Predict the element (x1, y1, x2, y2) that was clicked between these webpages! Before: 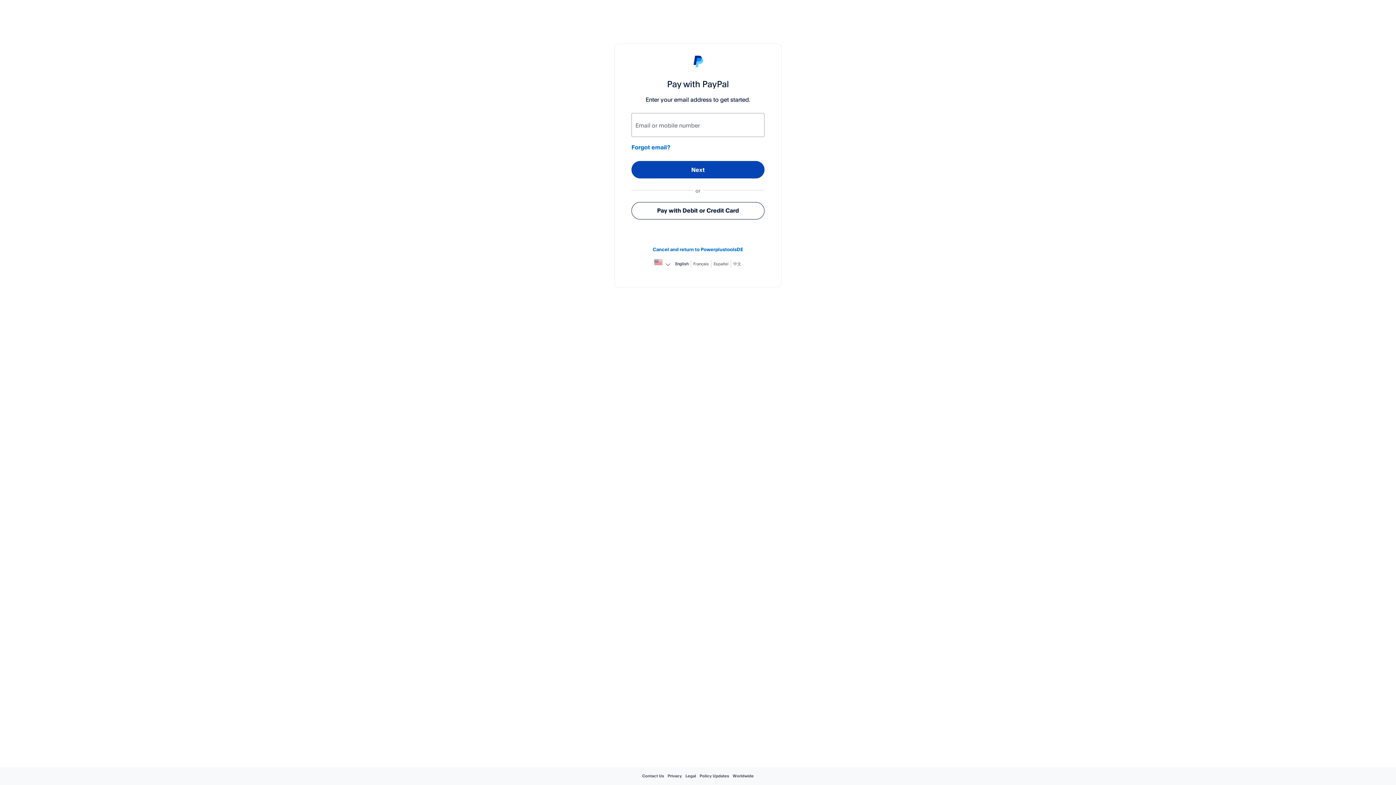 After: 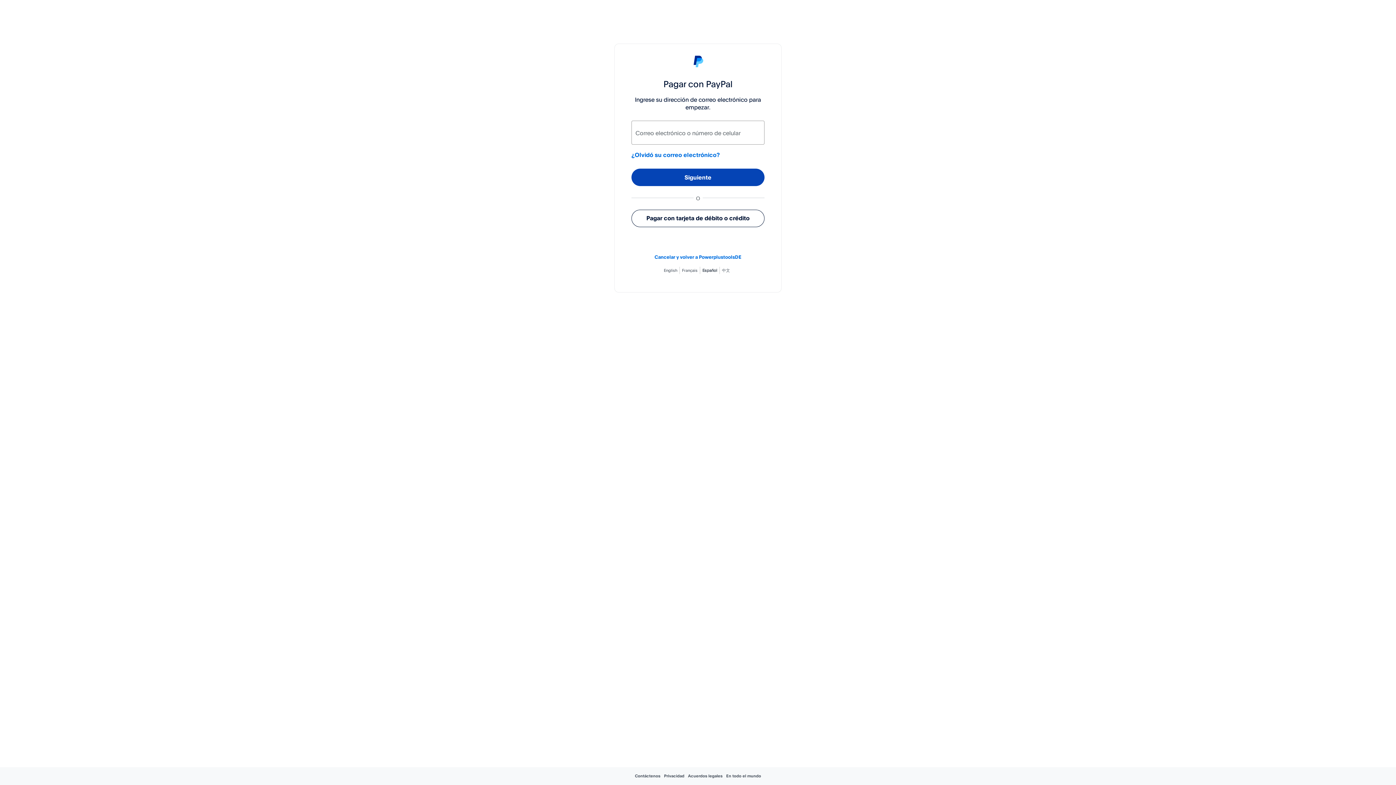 Action: label: Español bbox: (713, 261, 728, 266)